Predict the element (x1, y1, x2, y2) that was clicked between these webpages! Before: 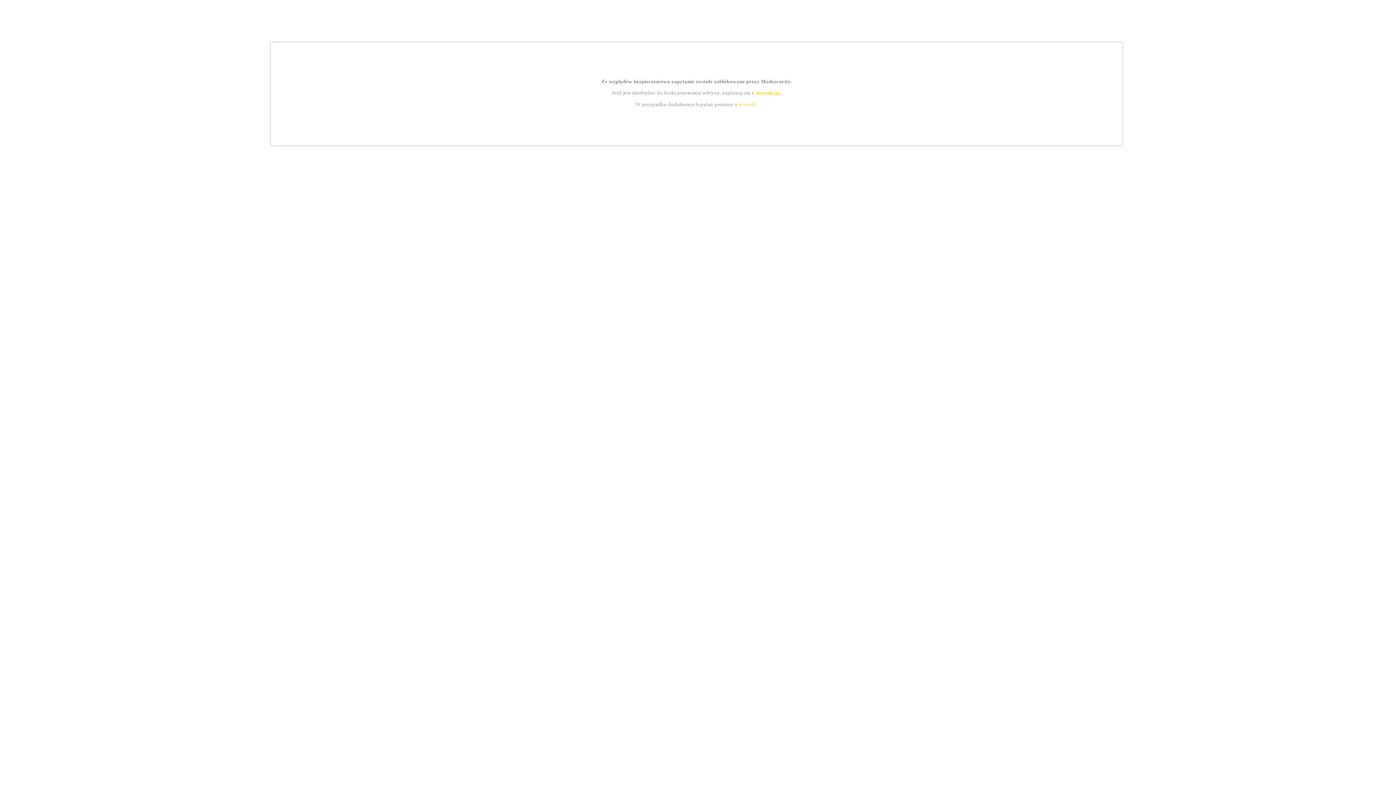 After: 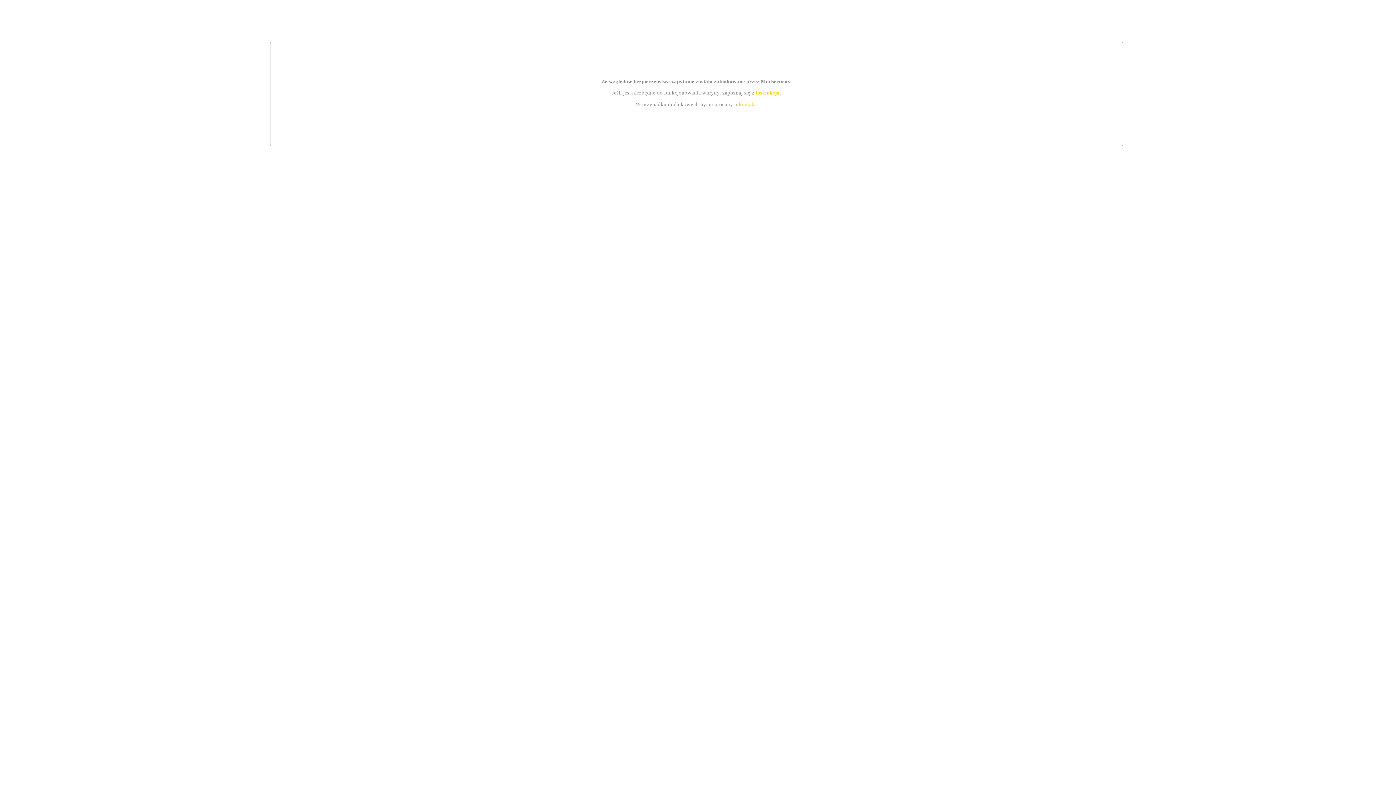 Action: bbox: (755, 89, 779, 95) label: instrukcją